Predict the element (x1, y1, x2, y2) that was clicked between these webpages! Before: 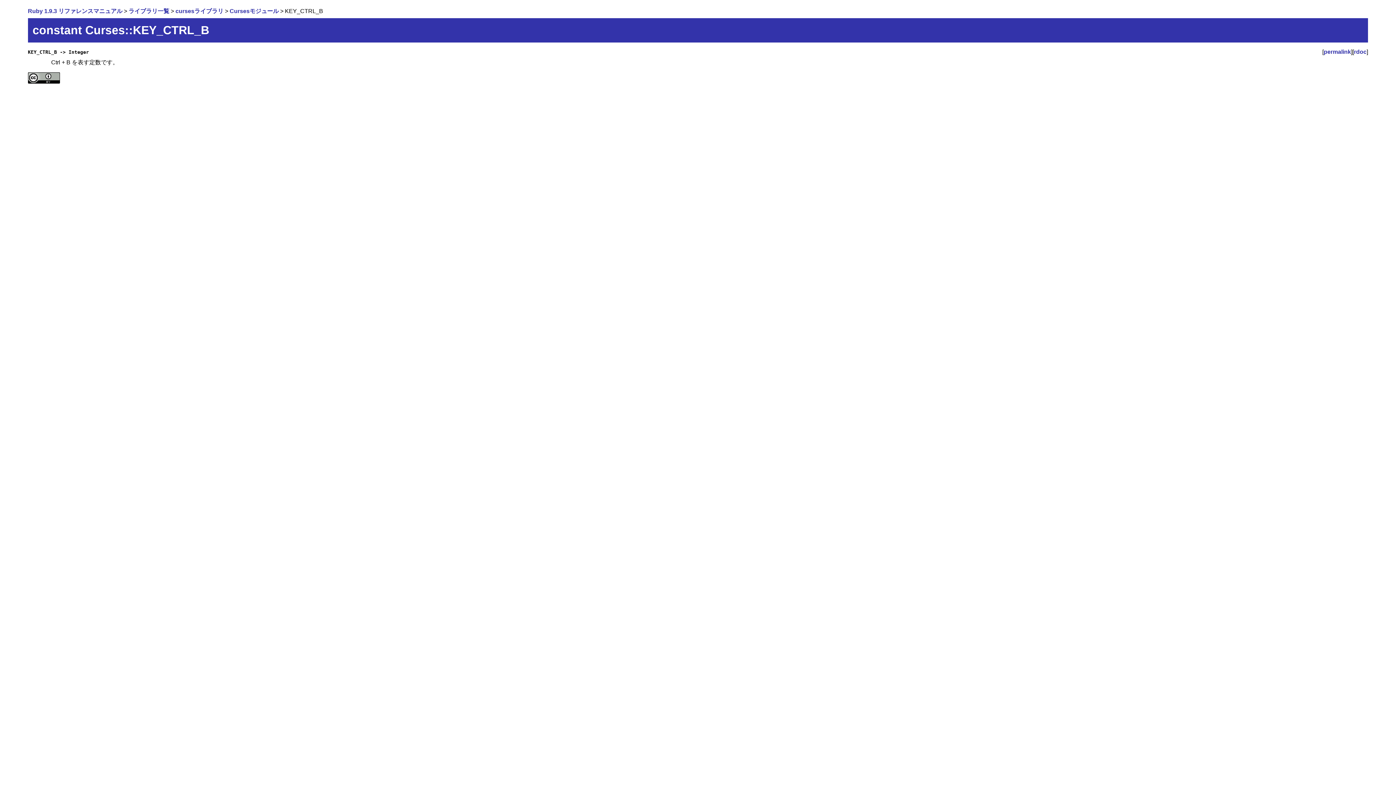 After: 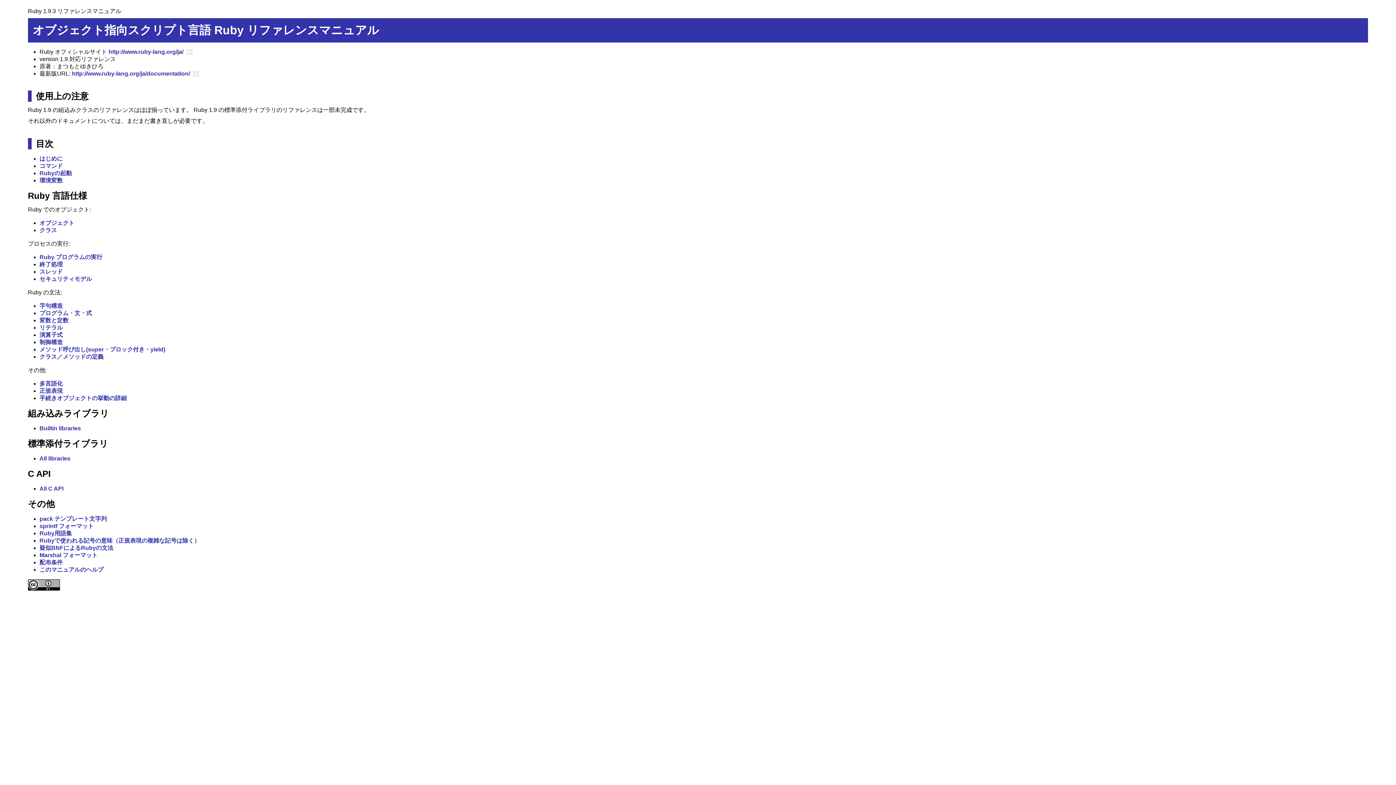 Action: bbox: (27, 8, 122, 14) label: Ruby 1.9.3 リファレンスマニュアル